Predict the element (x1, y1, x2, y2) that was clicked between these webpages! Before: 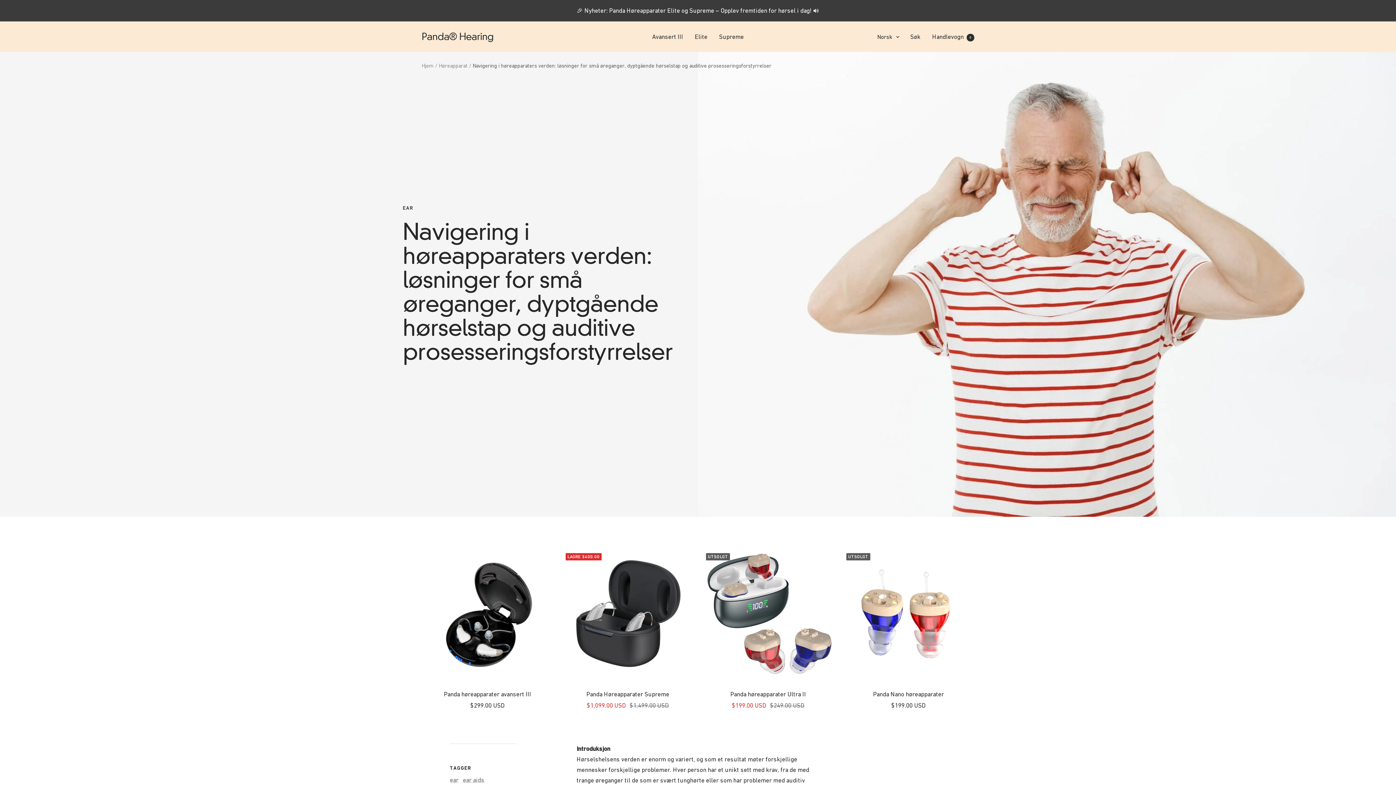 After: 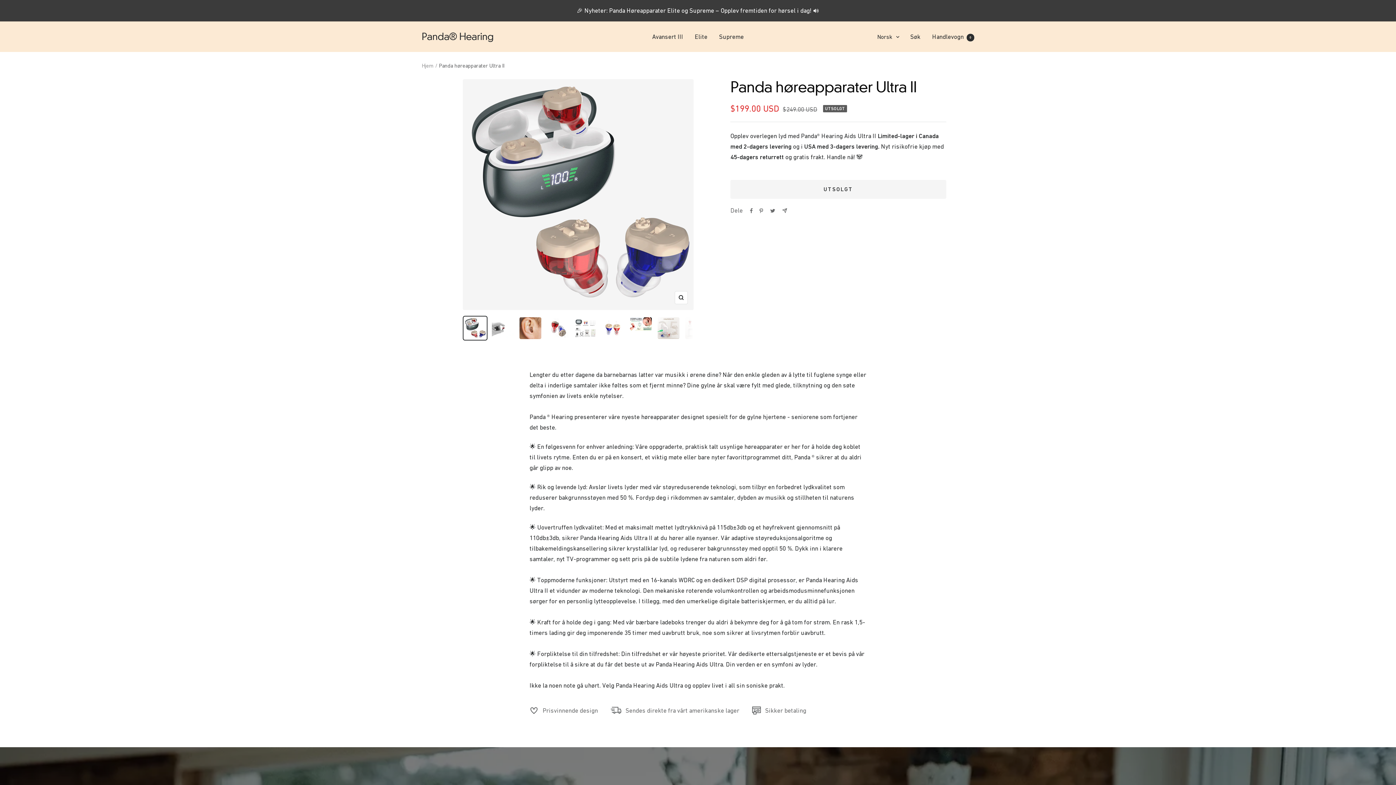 Action: bbox: (702, 549, 834, 681)